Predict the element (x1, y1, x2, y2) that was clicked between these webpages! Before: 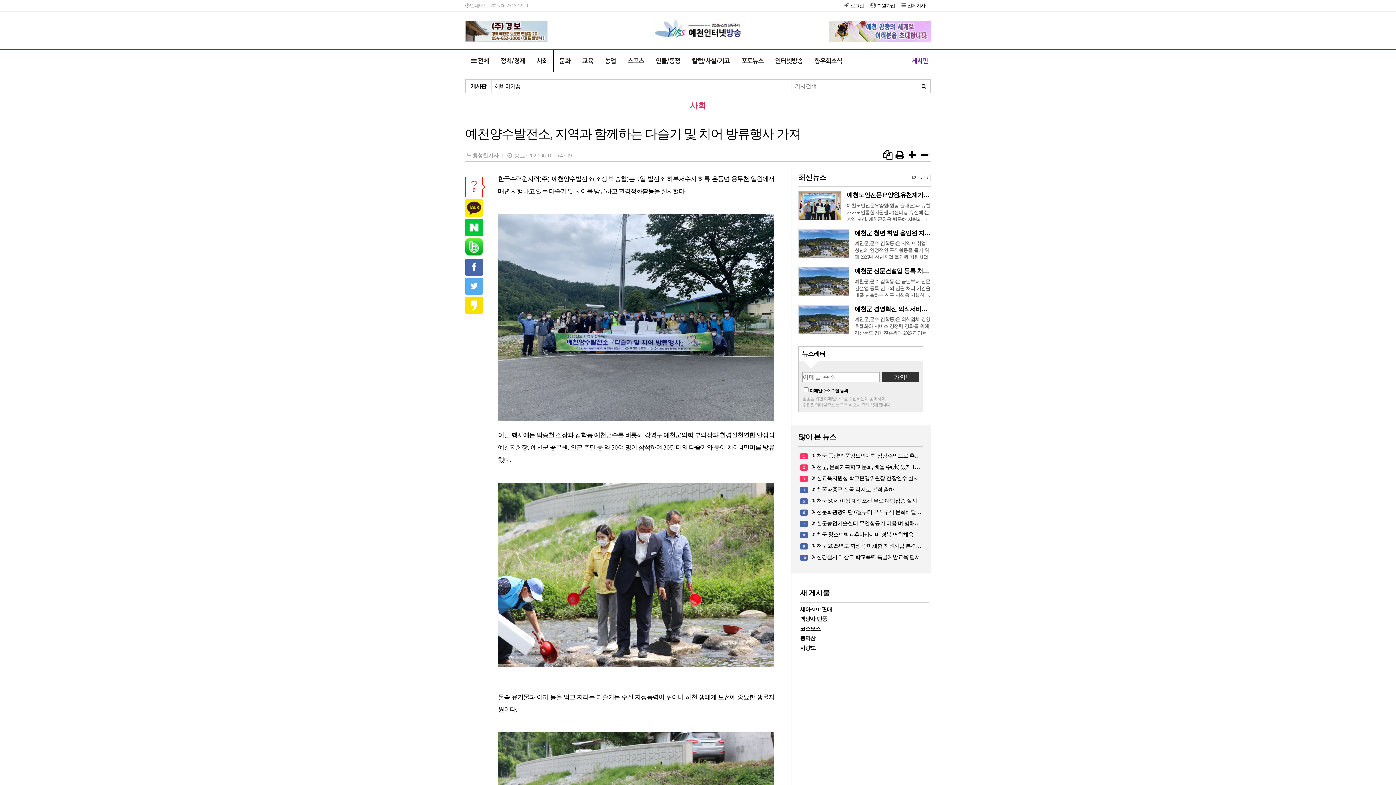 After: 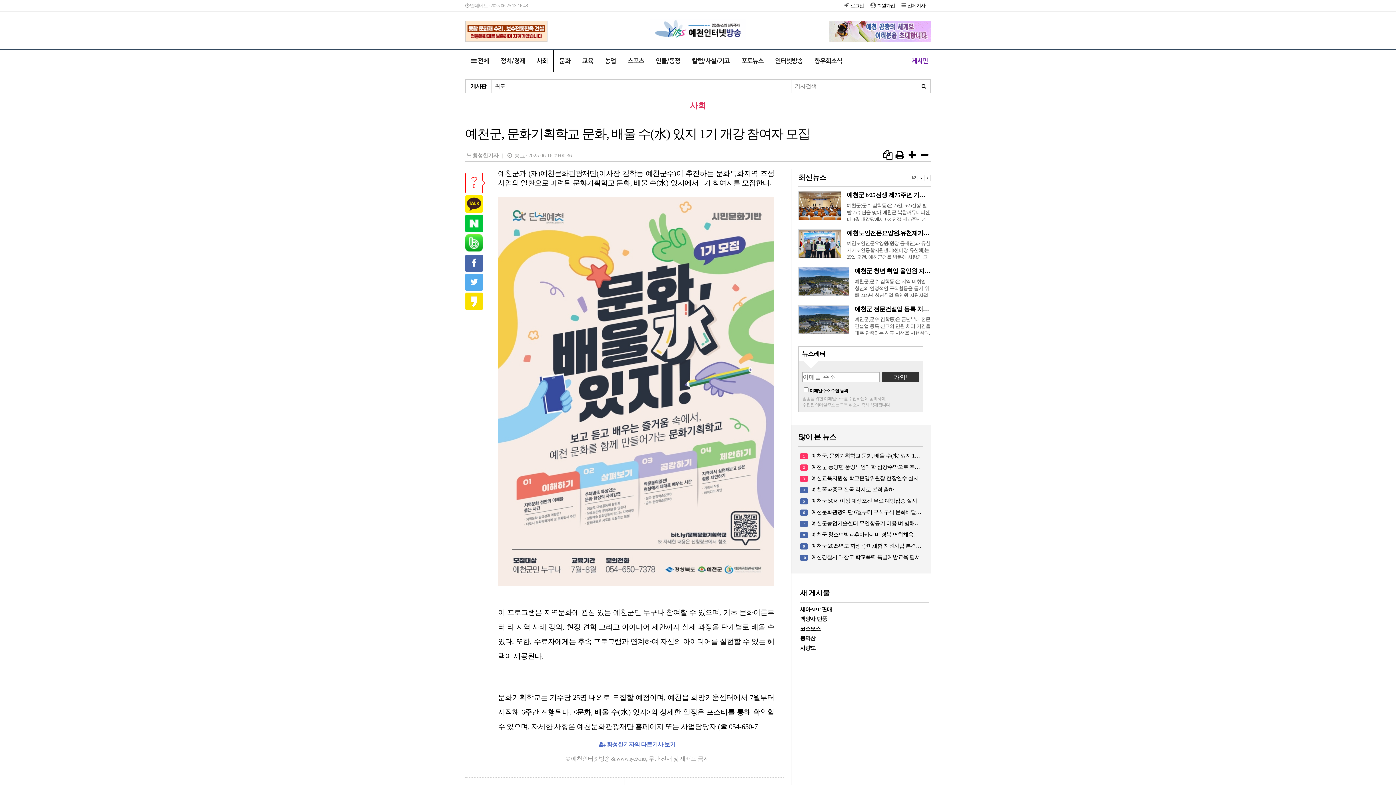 Action: bbox: (811, 464, 959, 470) label: 예천군, 문화기획학교 문화, 배울 수(水) 있지 1기 개강 참여자 모집